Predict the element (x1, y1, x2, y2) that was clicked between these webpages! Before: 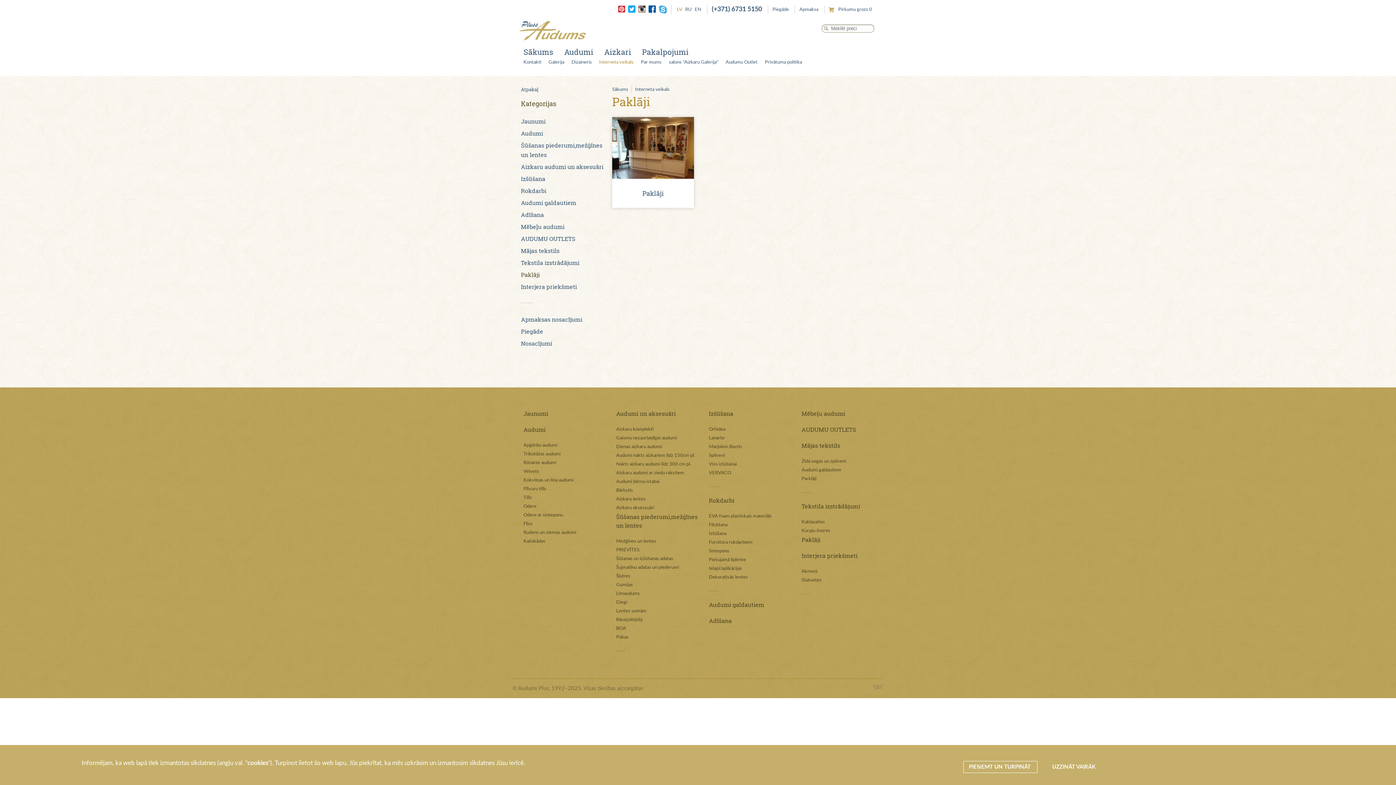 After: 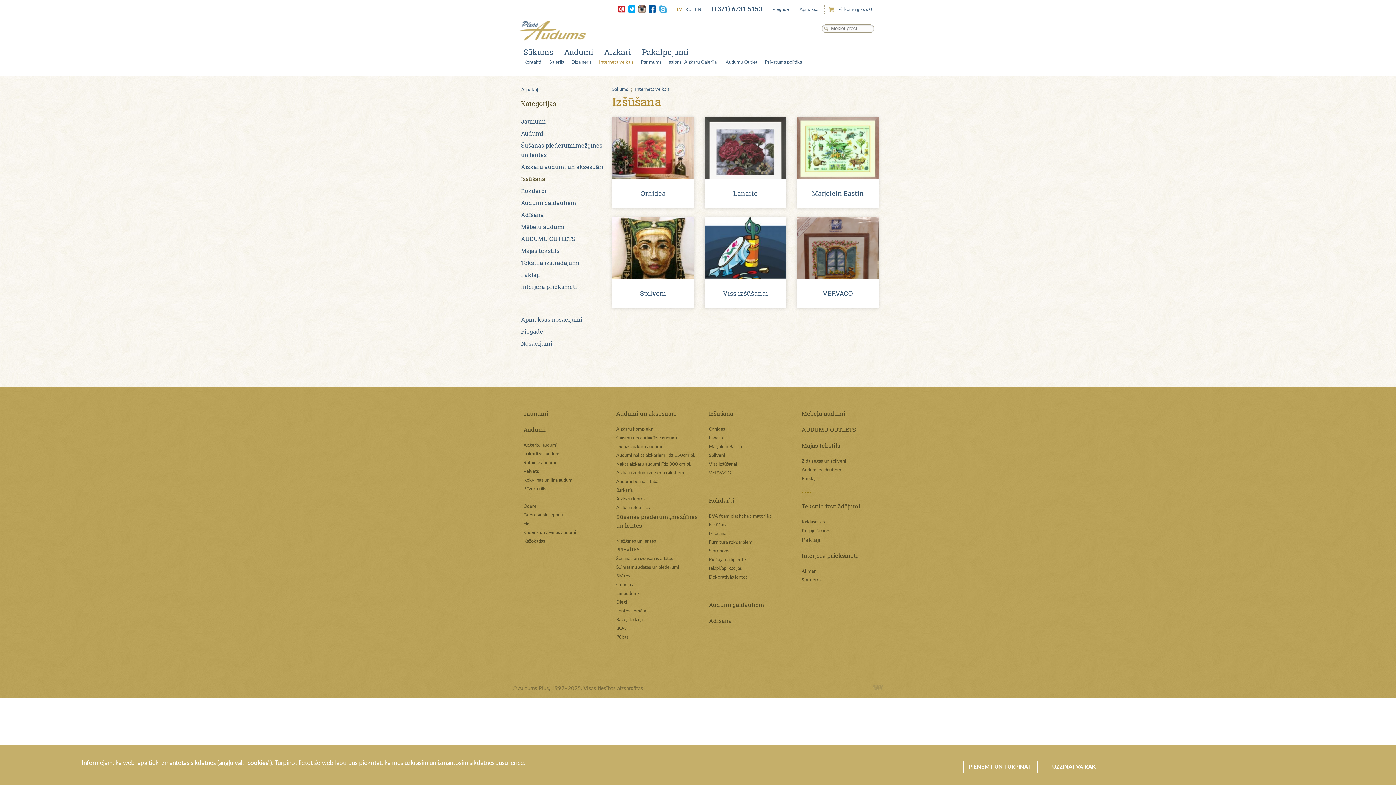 Action: label: Izšūšana bbox: (521, 174, 545, 182)